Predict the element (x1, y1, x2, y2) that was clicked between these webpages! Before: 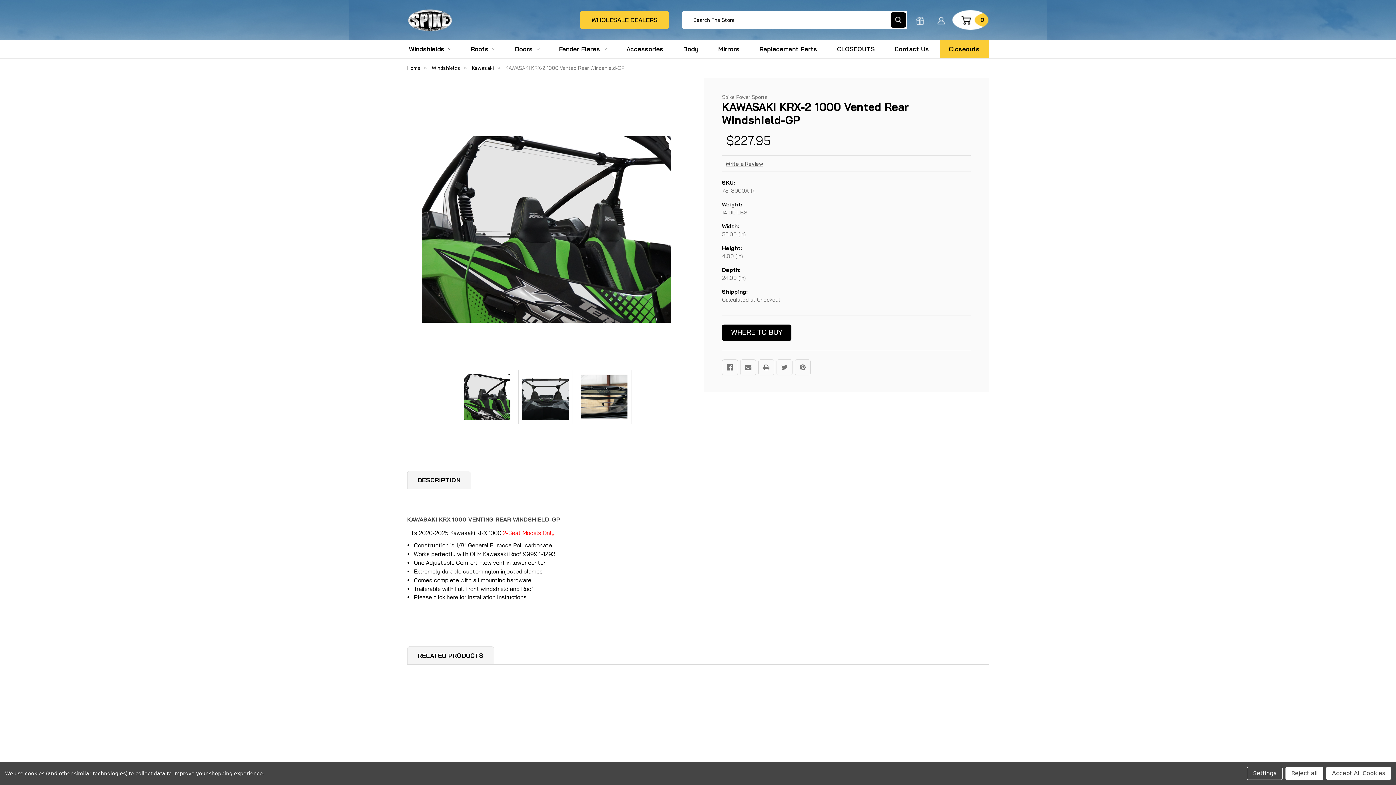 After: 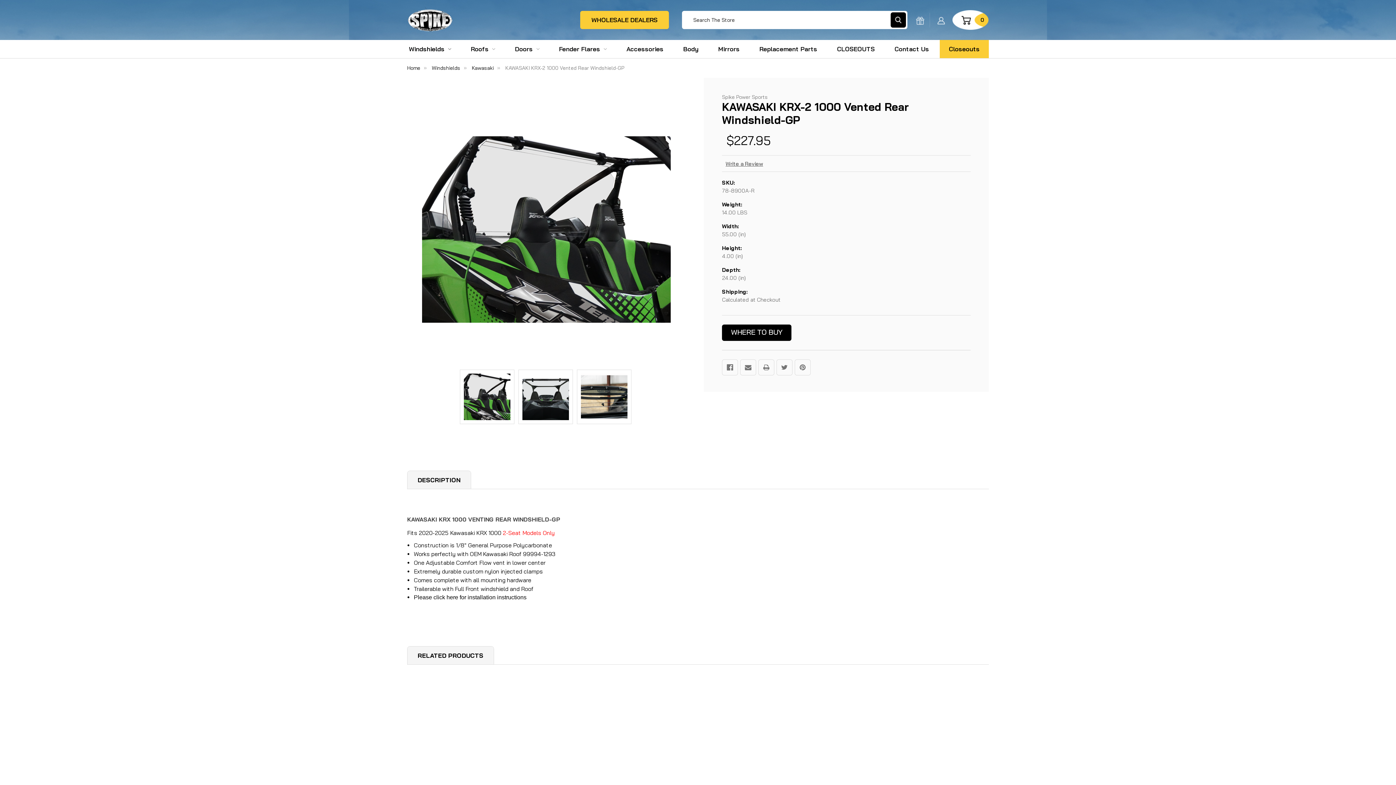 Action: bbox: (1326, 767, 1391, 780) label: Accept All Cookies